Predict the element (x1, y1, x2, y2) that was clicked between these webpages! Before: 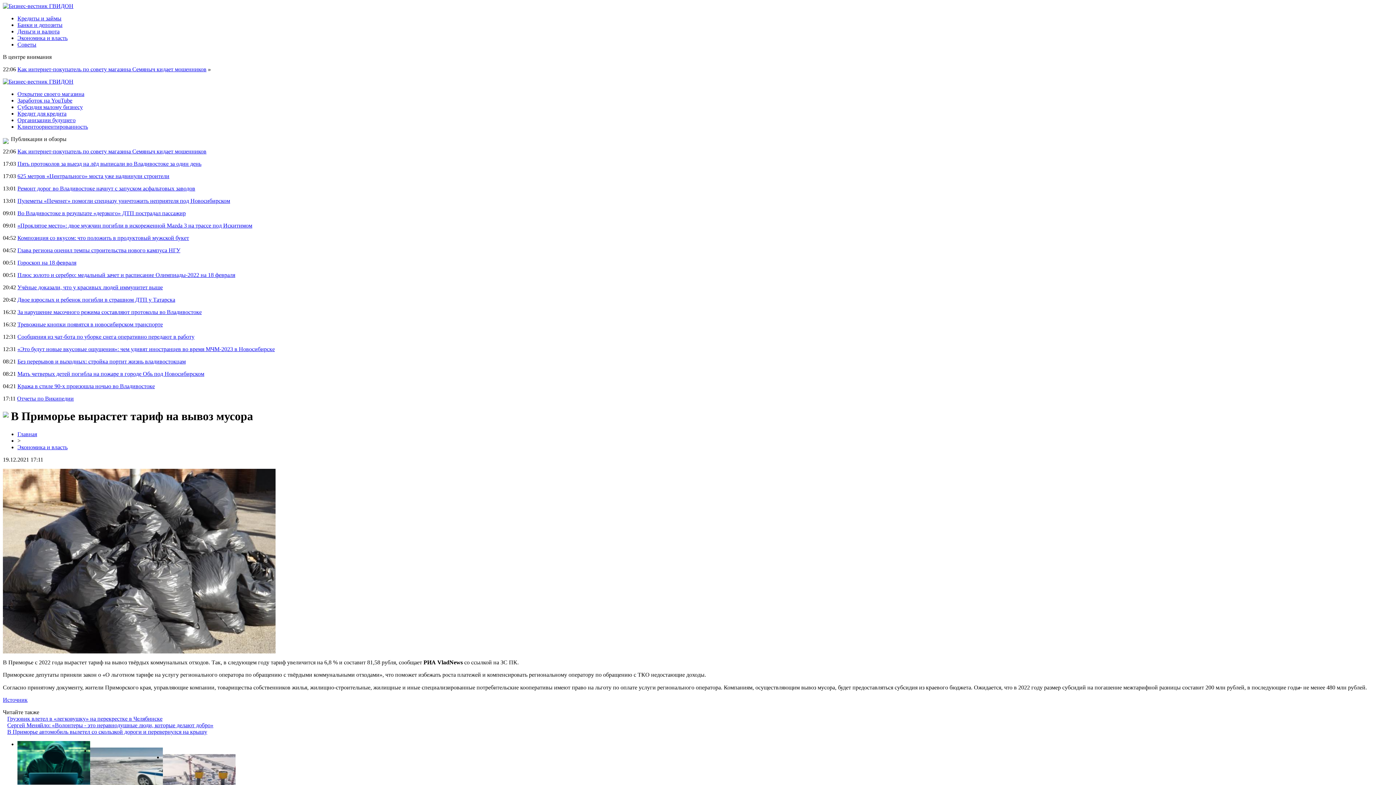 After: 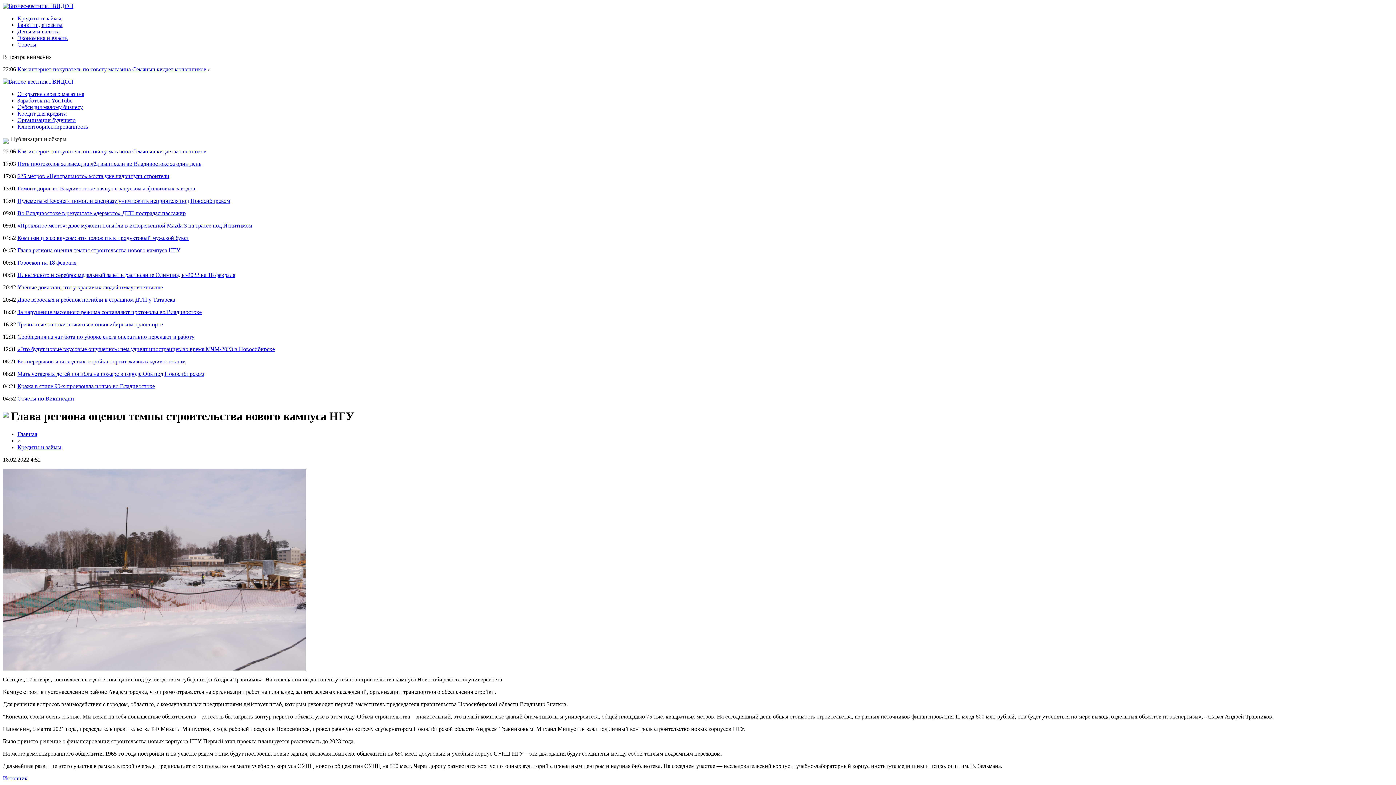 Action: bbox: (17, 247, 180, 253) label: Глава региона оценил темпы строительства нового кампуса НГУ